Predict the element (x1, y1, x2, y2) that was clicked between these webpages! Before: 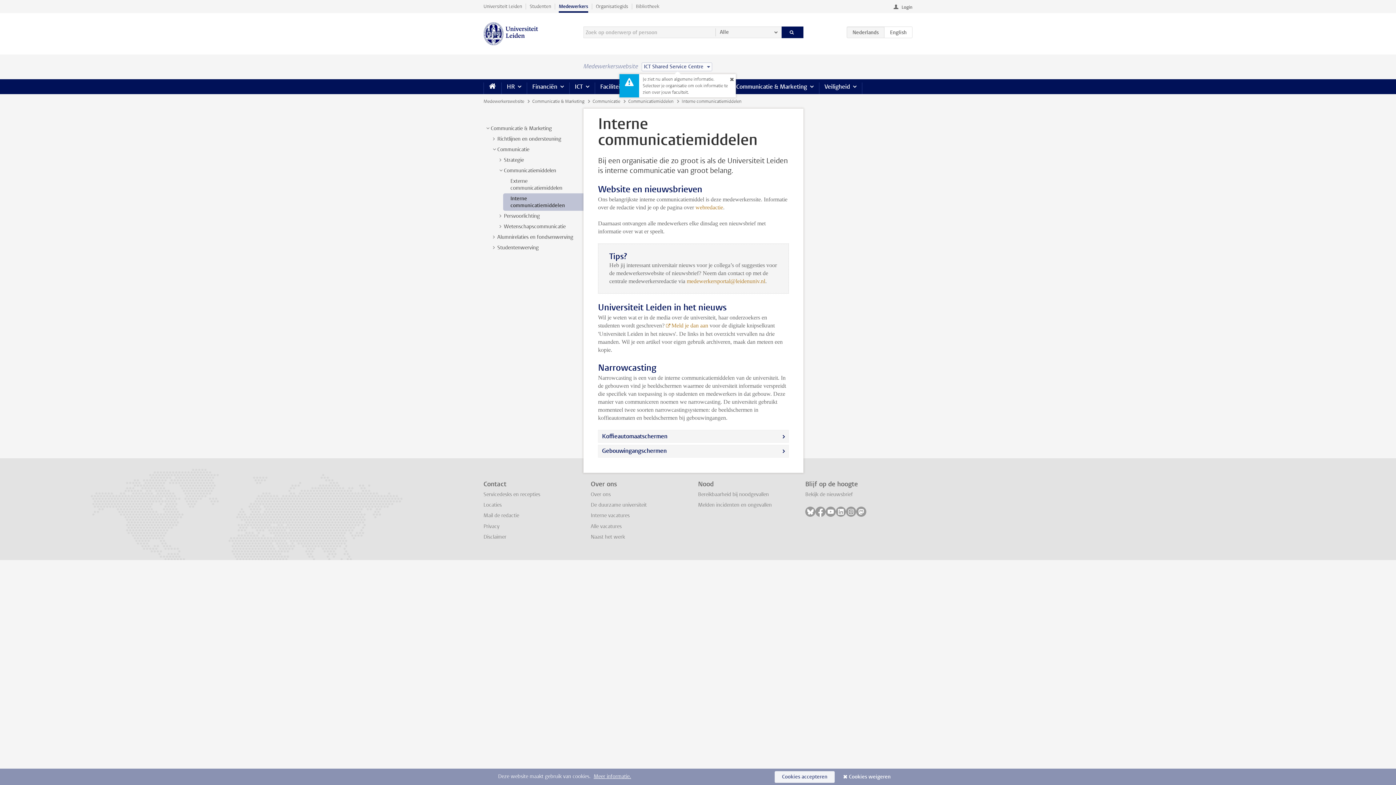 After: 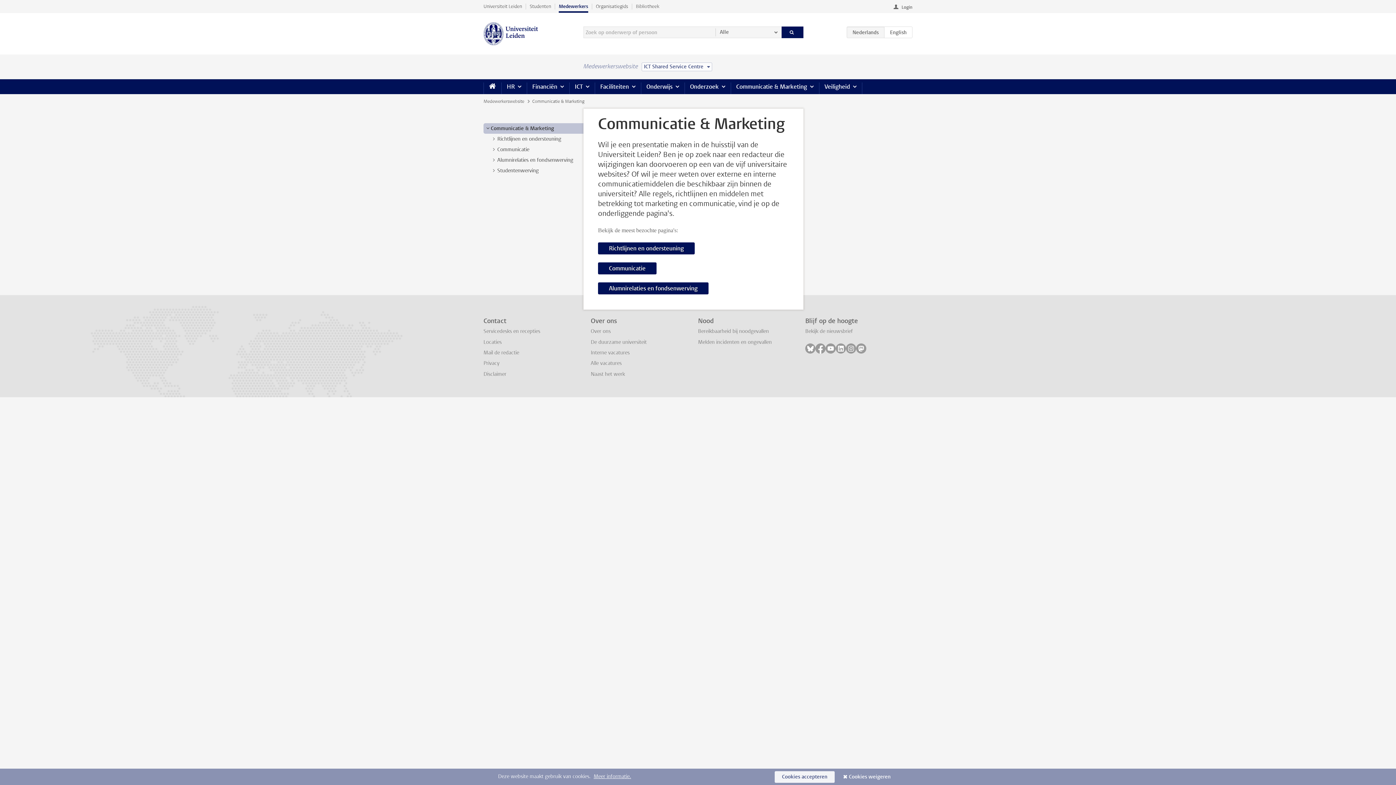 Action: bbox: (730, 79, 819, 94) label: Communicatie & Marketing